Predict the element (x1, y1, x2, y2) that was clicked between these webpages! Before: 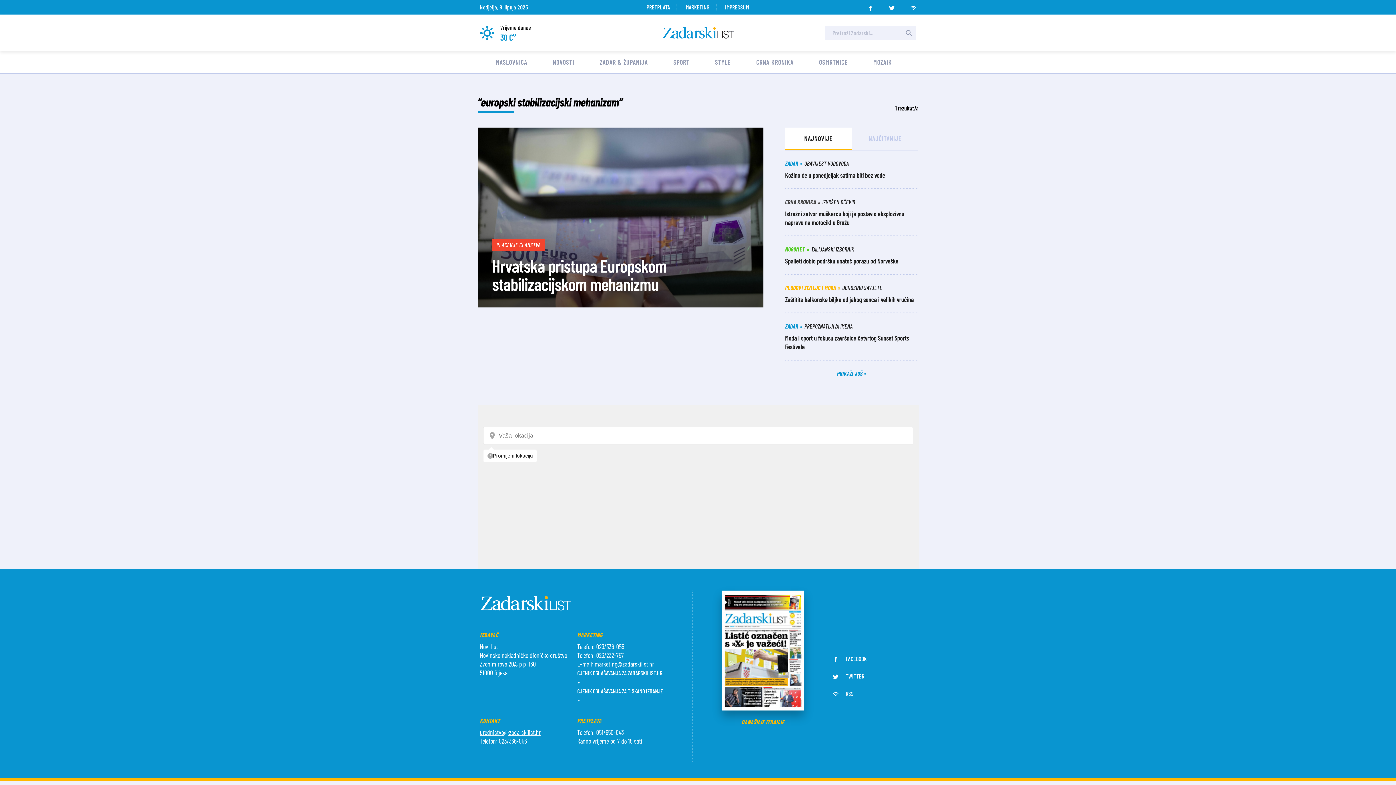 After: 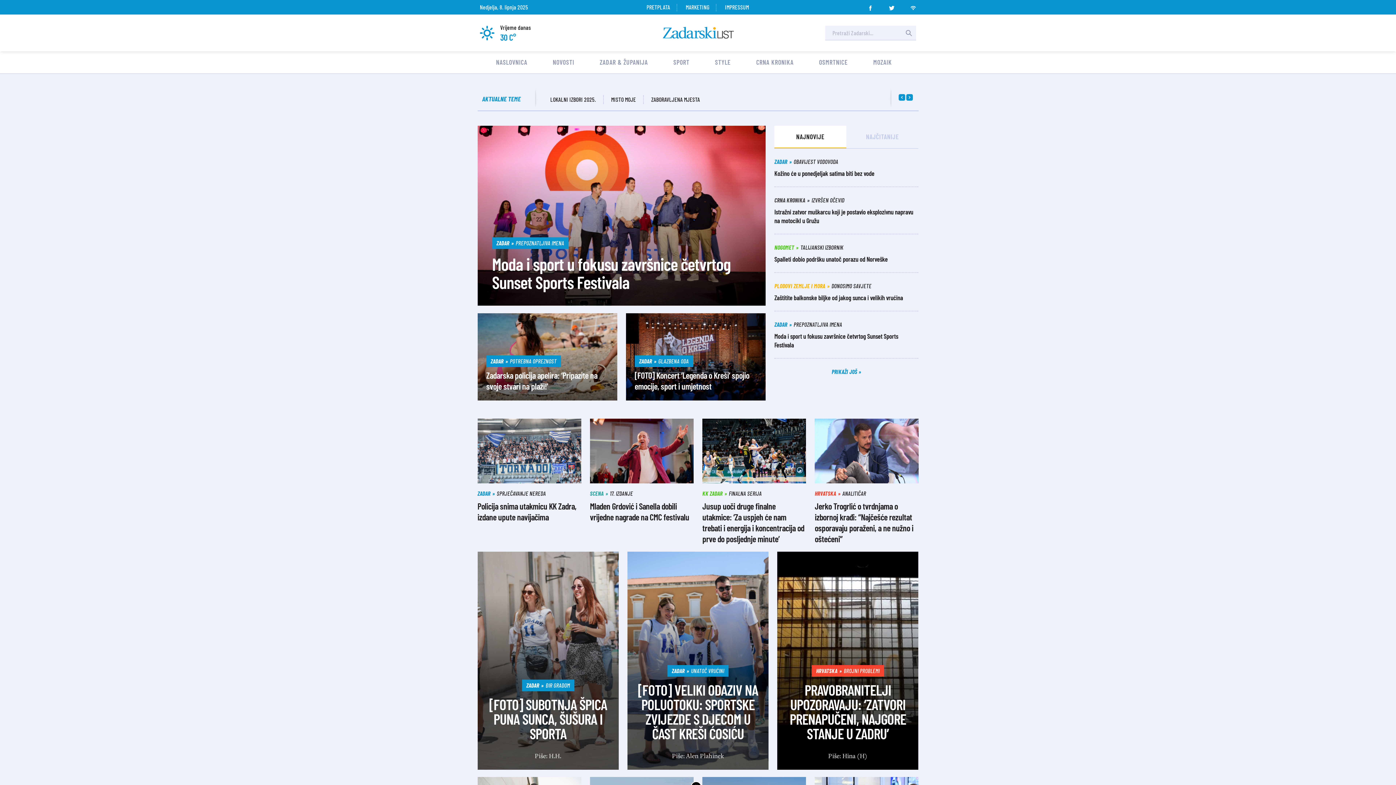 Action: bbox: (496, 58, 527, 66) label: NASLOVNICA